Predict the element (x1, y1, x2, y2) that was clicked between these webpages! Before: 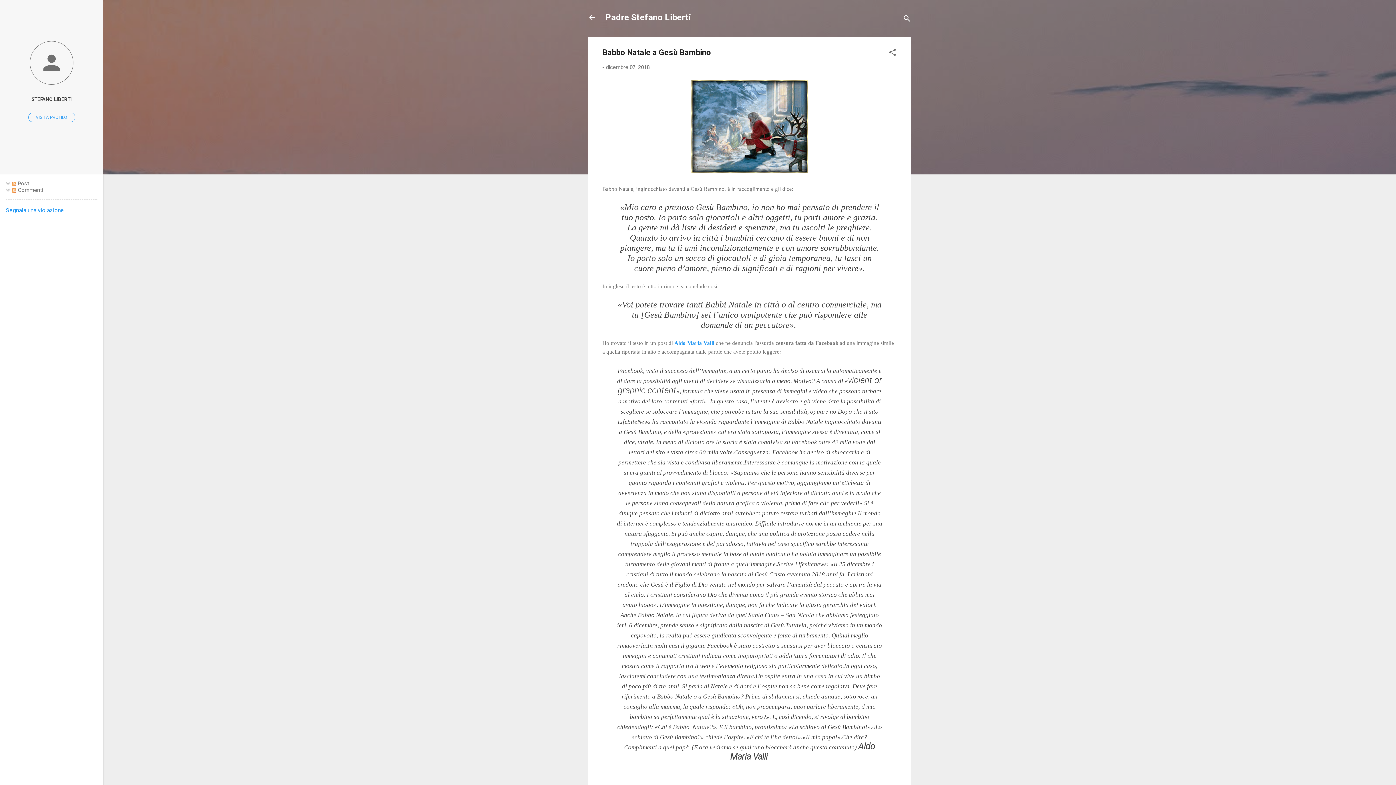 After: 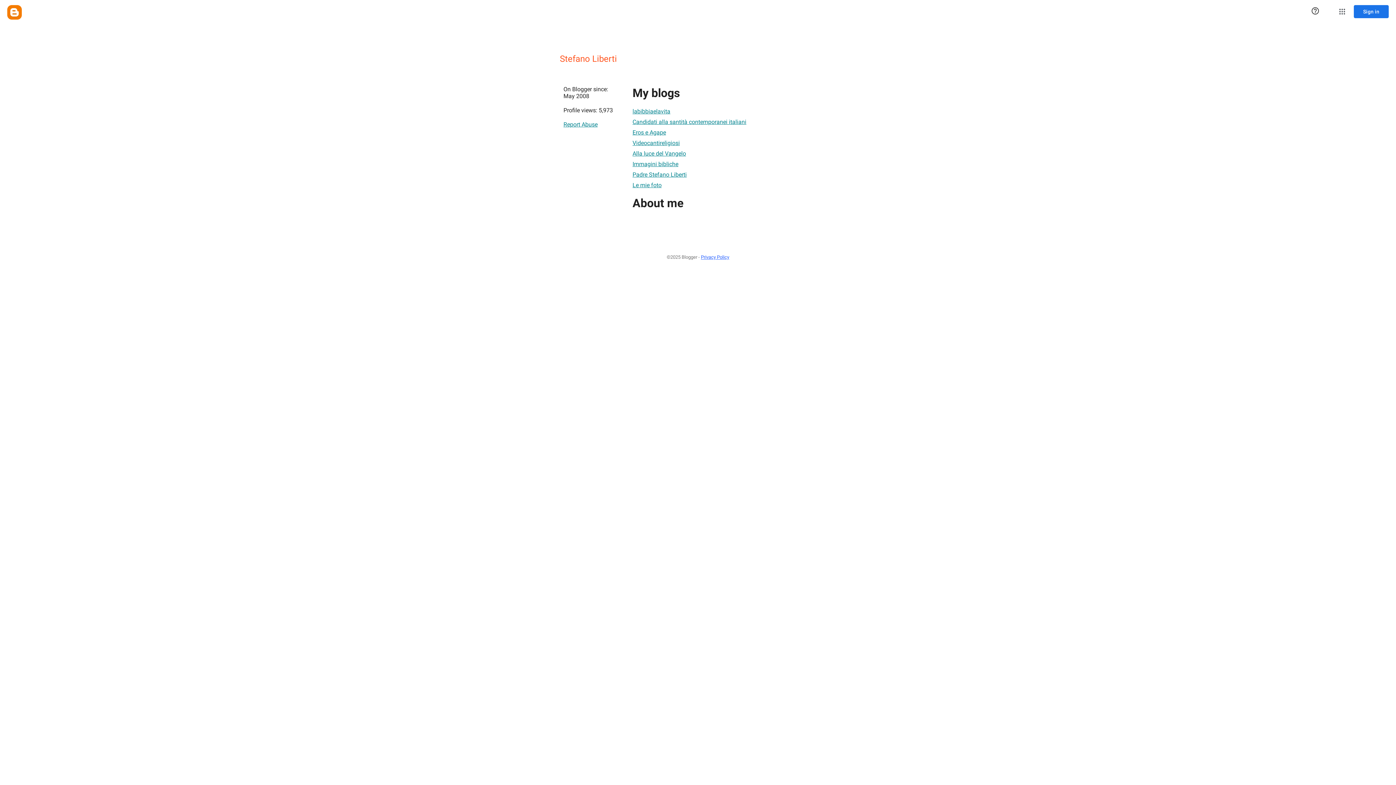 Action: label: STEFANO LIBERTI bbox: (0, 91, 103, 107)